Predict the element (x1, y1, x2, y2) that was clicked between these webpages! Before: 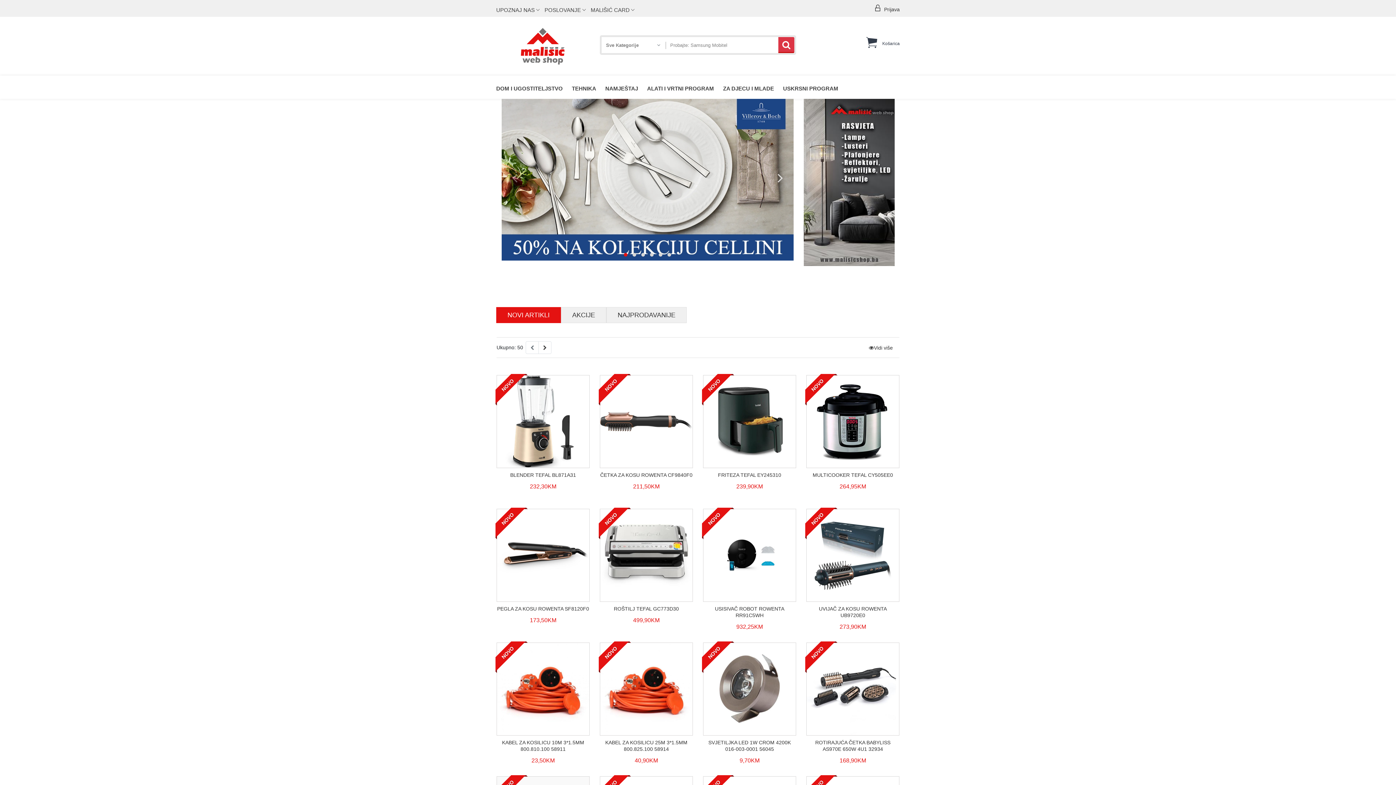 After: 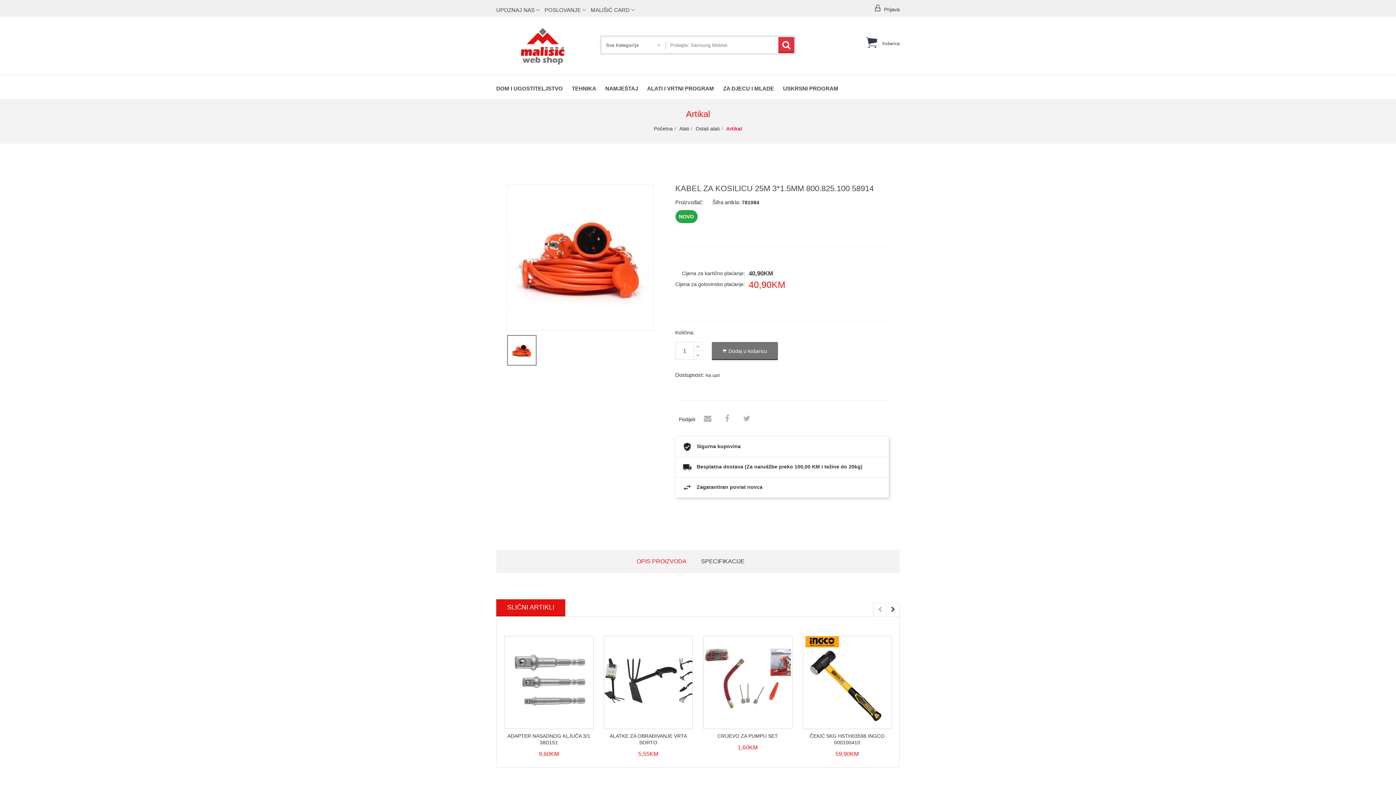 Action: label: KABEL ZA KOSILICU 25M 3*1.5MM 800.825.100 58914 bbox: (600, 739, 693, 752)